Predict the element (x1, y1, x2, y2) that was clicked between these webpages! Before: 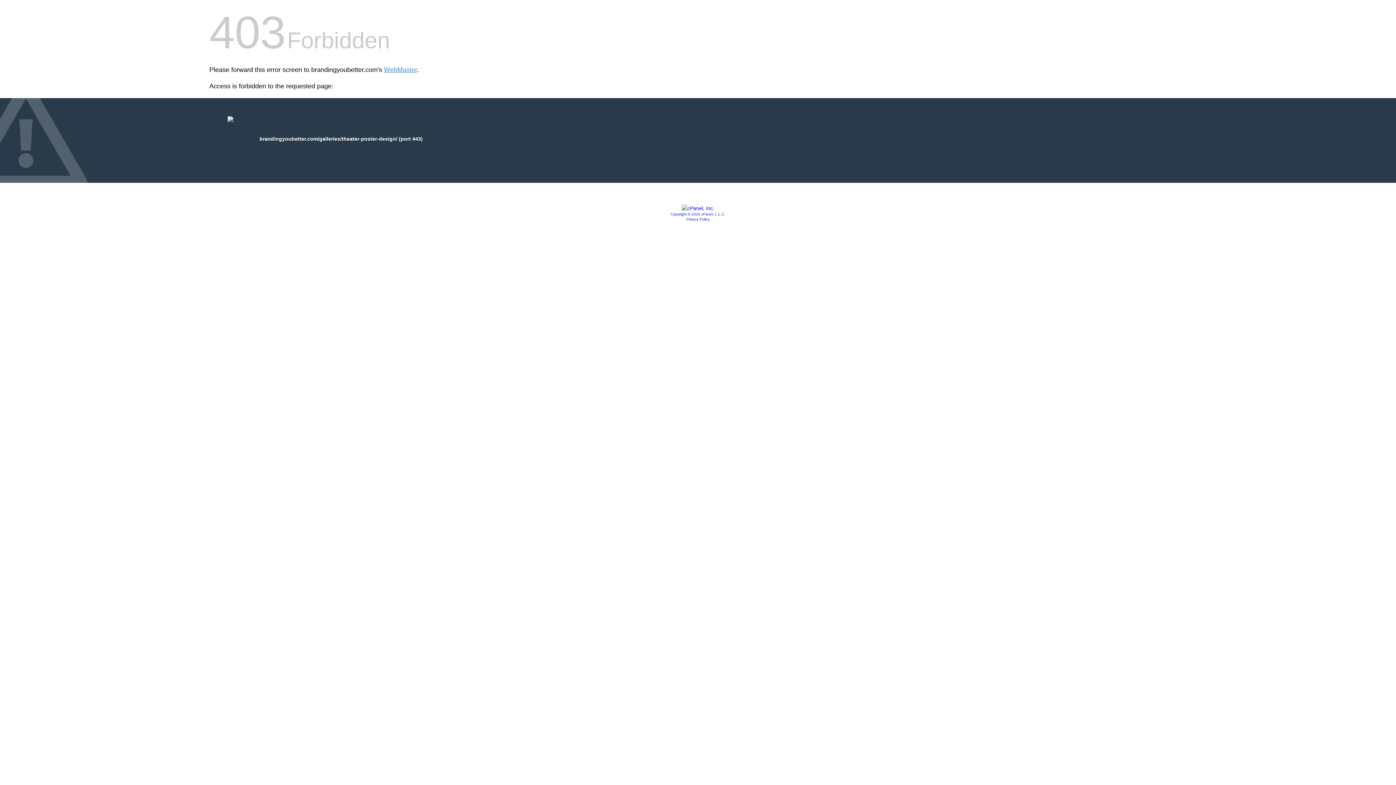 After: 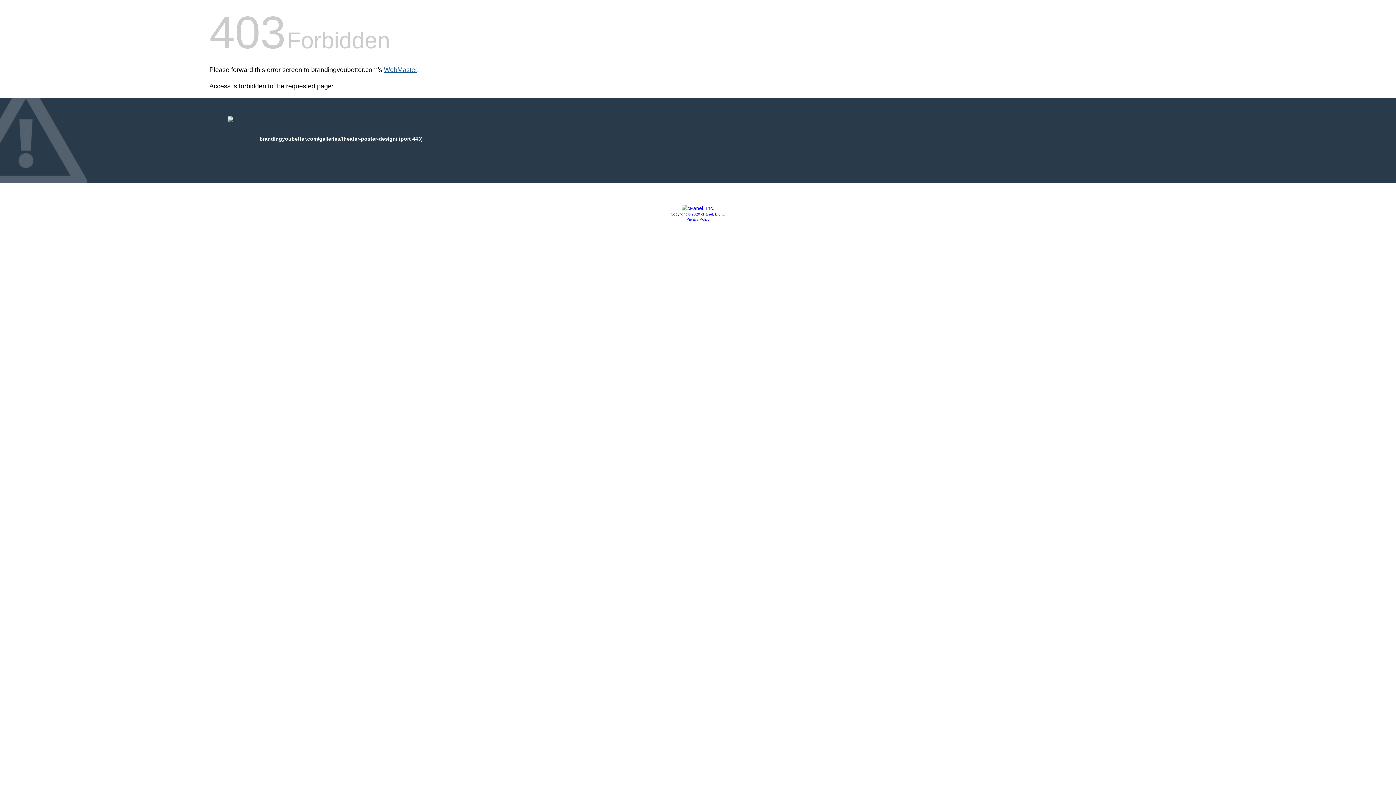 Action: label: WebMaster bbox: (384, 66, 417, 73)